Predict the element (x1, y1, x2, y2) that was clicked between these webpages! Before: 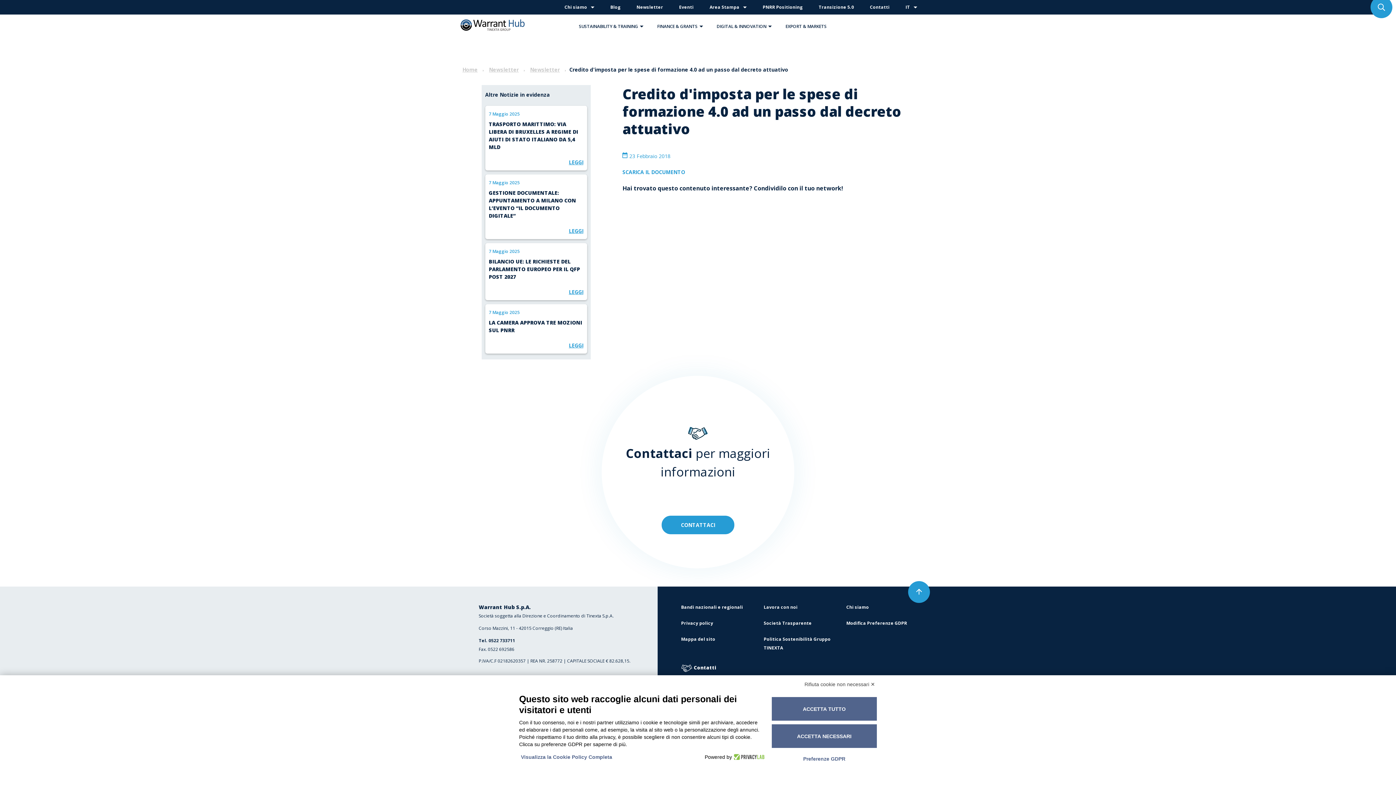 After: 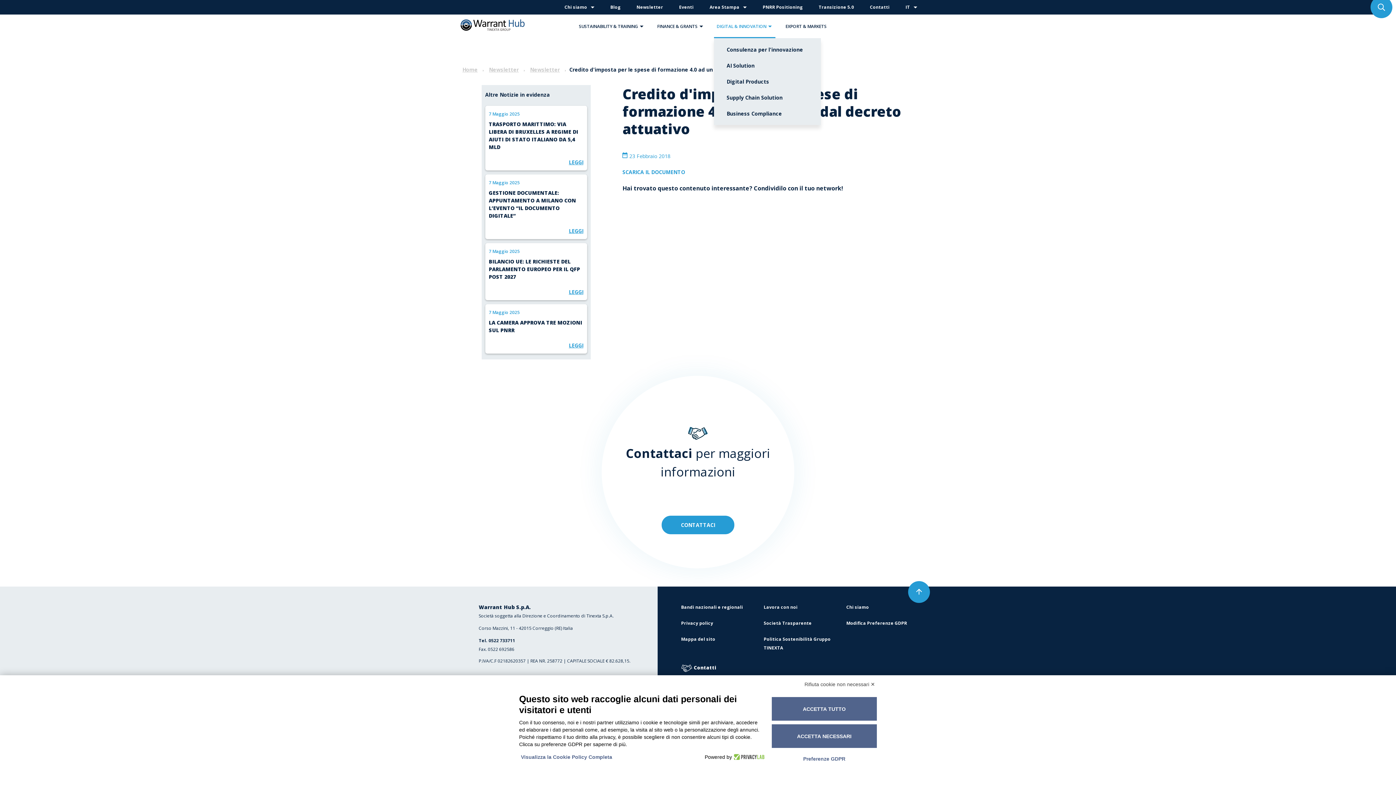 Action: bbox: (714, 14, 775, 38) label: DIGITAL & INNOVATION